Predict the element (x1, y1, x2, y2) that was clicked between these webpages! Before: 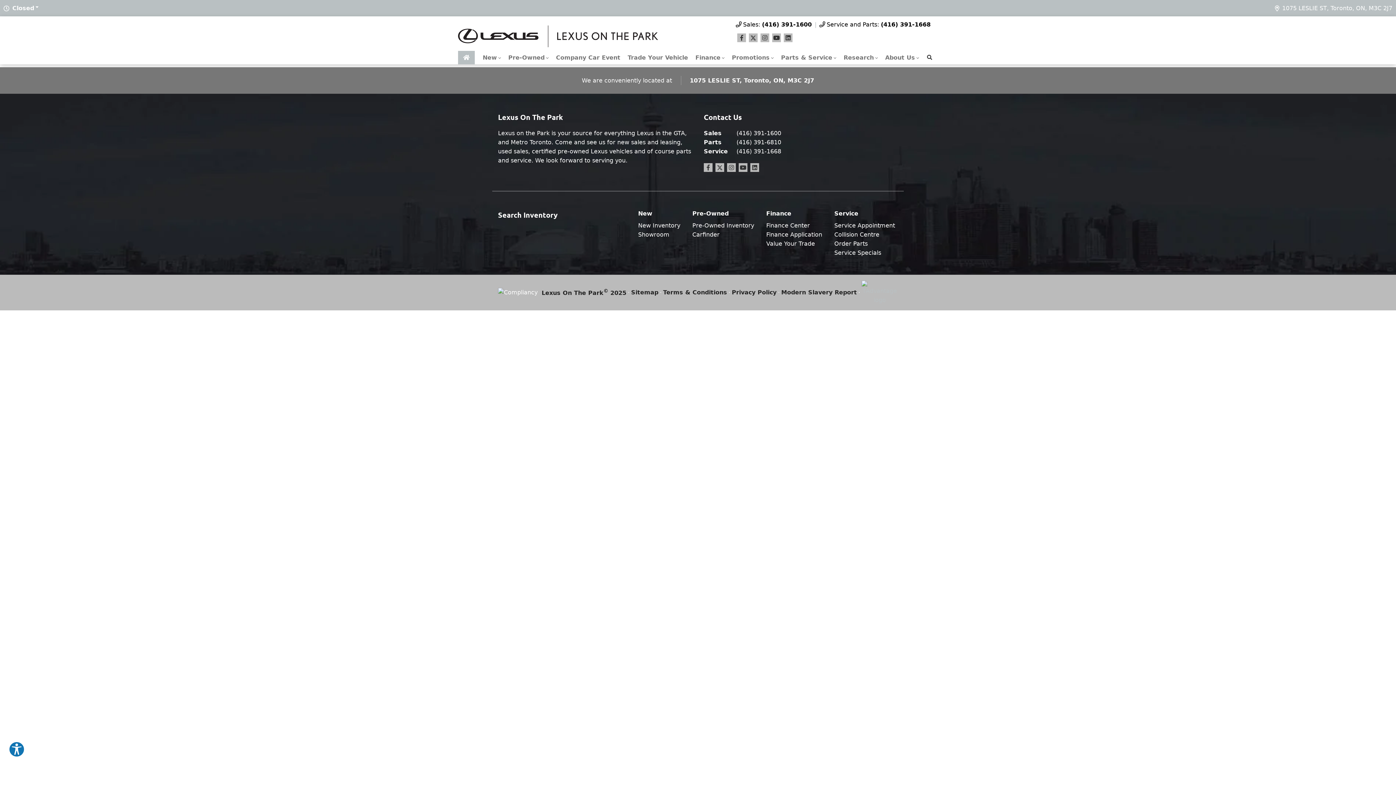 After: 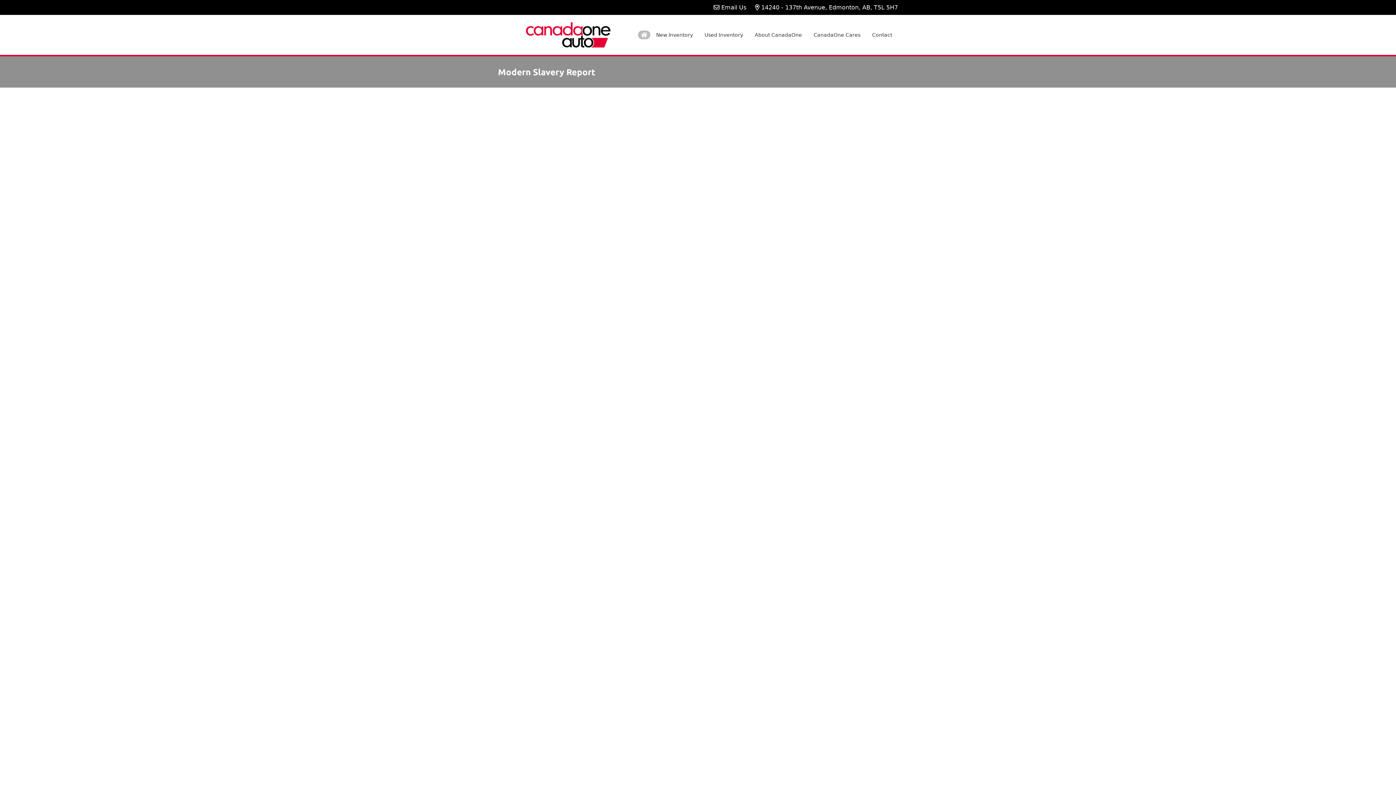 Action: bbox: (781, 288, 857, 297) label: Modern Slavery Report